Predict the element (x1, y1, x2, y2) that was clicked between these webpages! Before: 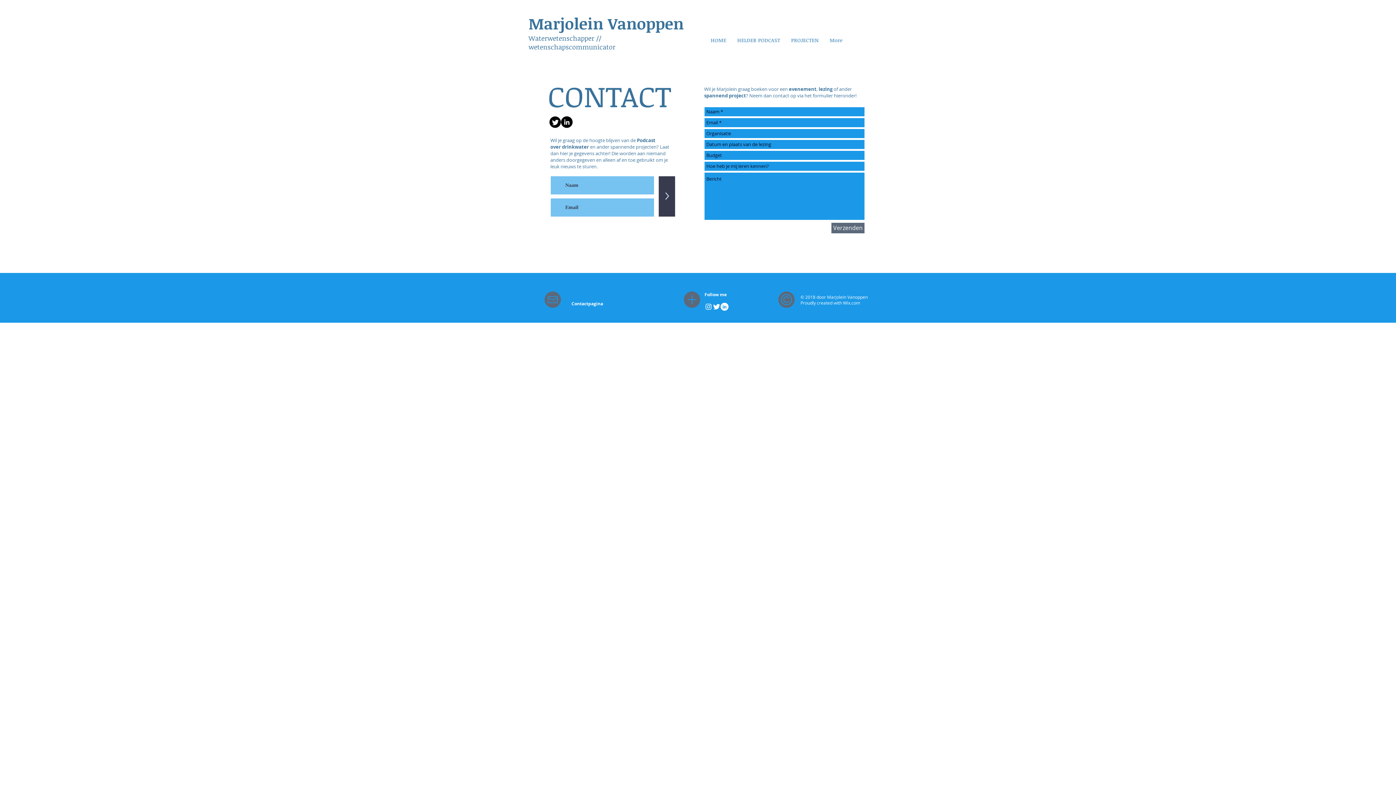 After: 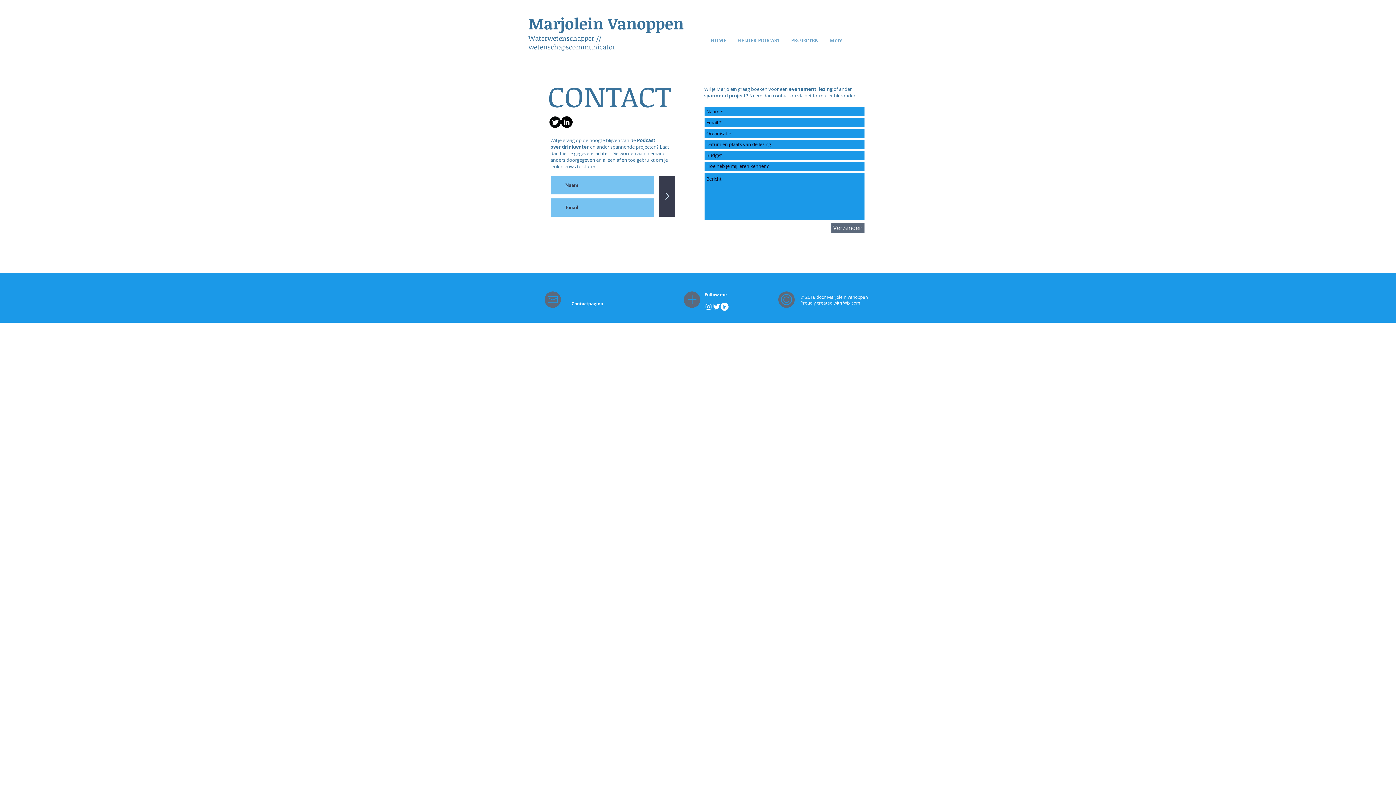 Action: bbox: (704, 302, 712, 310) label: White Instagram Icon